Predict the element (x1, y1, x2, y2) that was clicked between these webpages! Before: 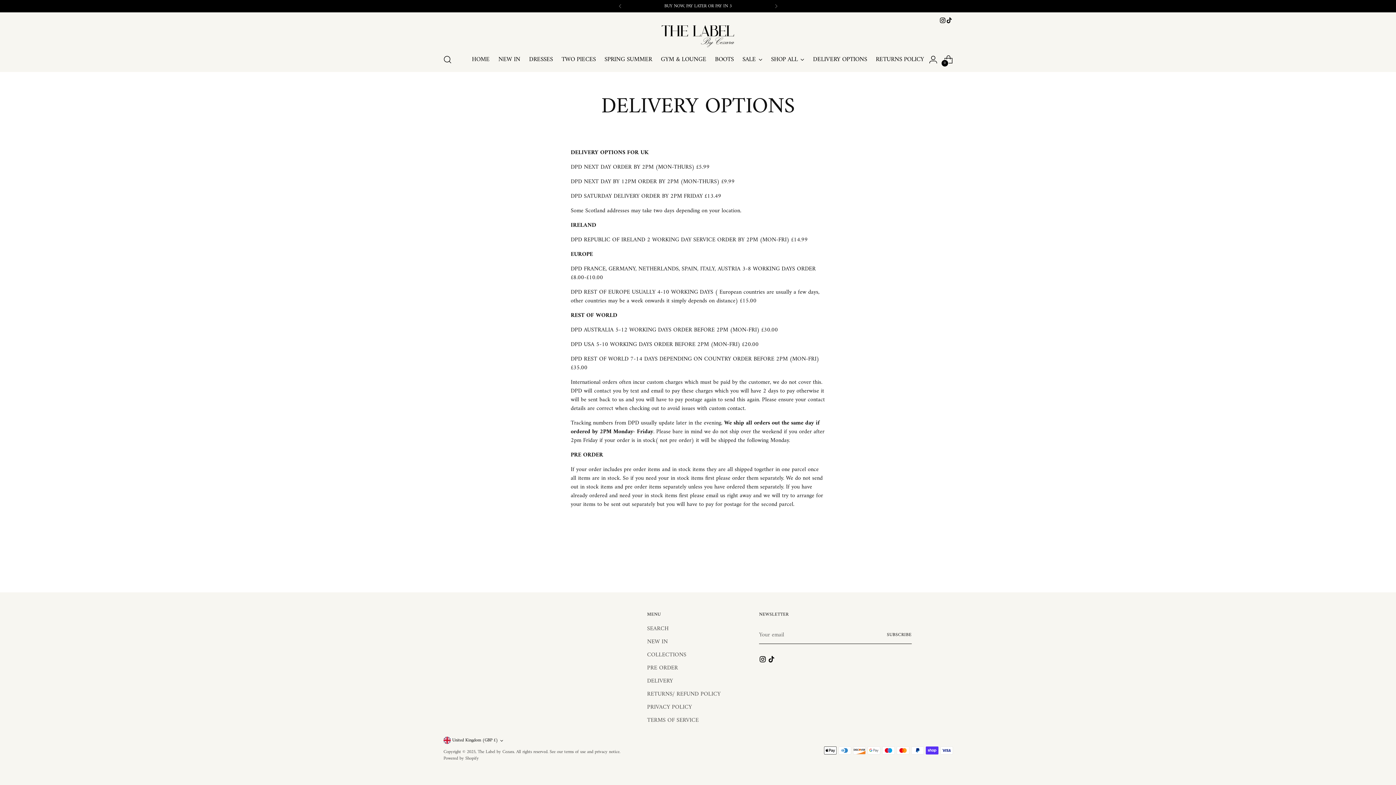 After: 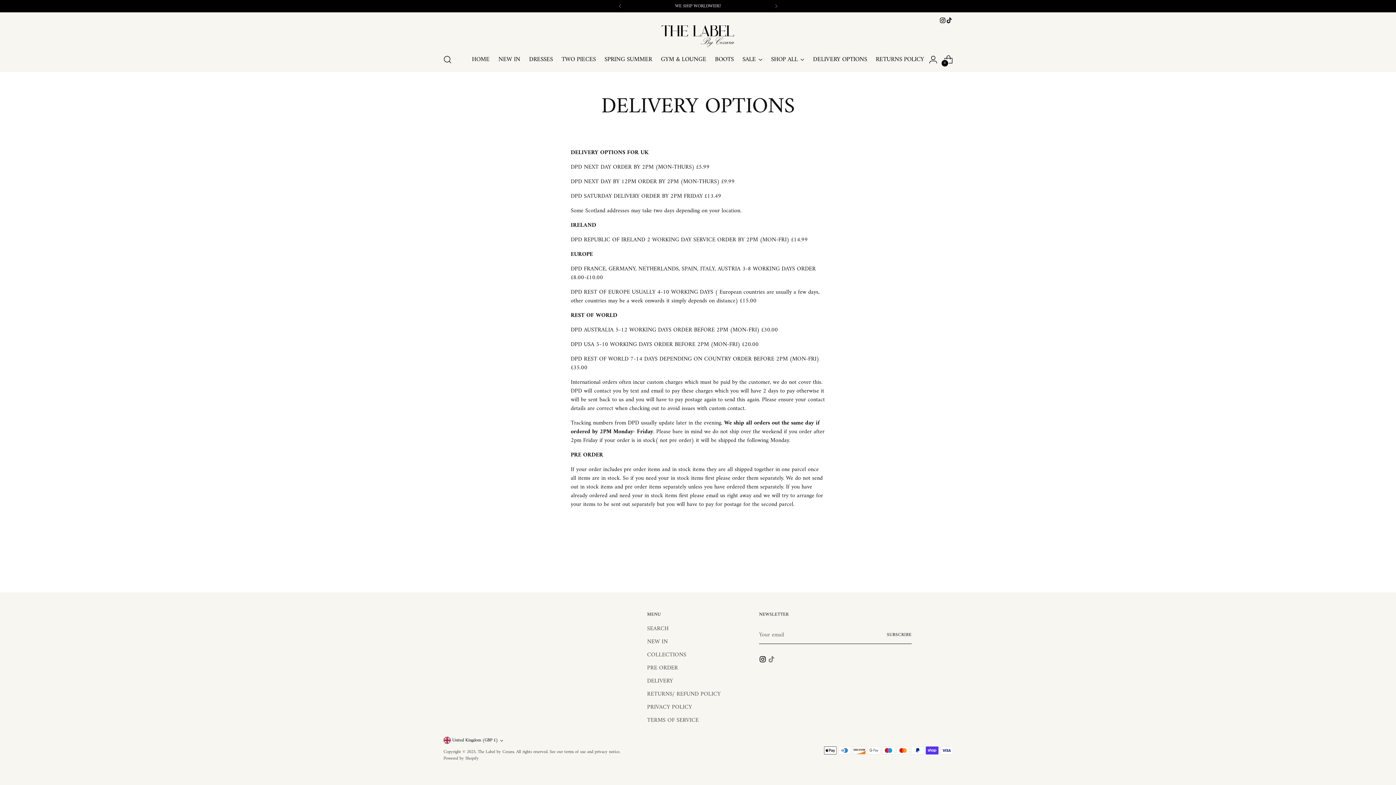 Action: bbox: (768, 656, 776, 666)